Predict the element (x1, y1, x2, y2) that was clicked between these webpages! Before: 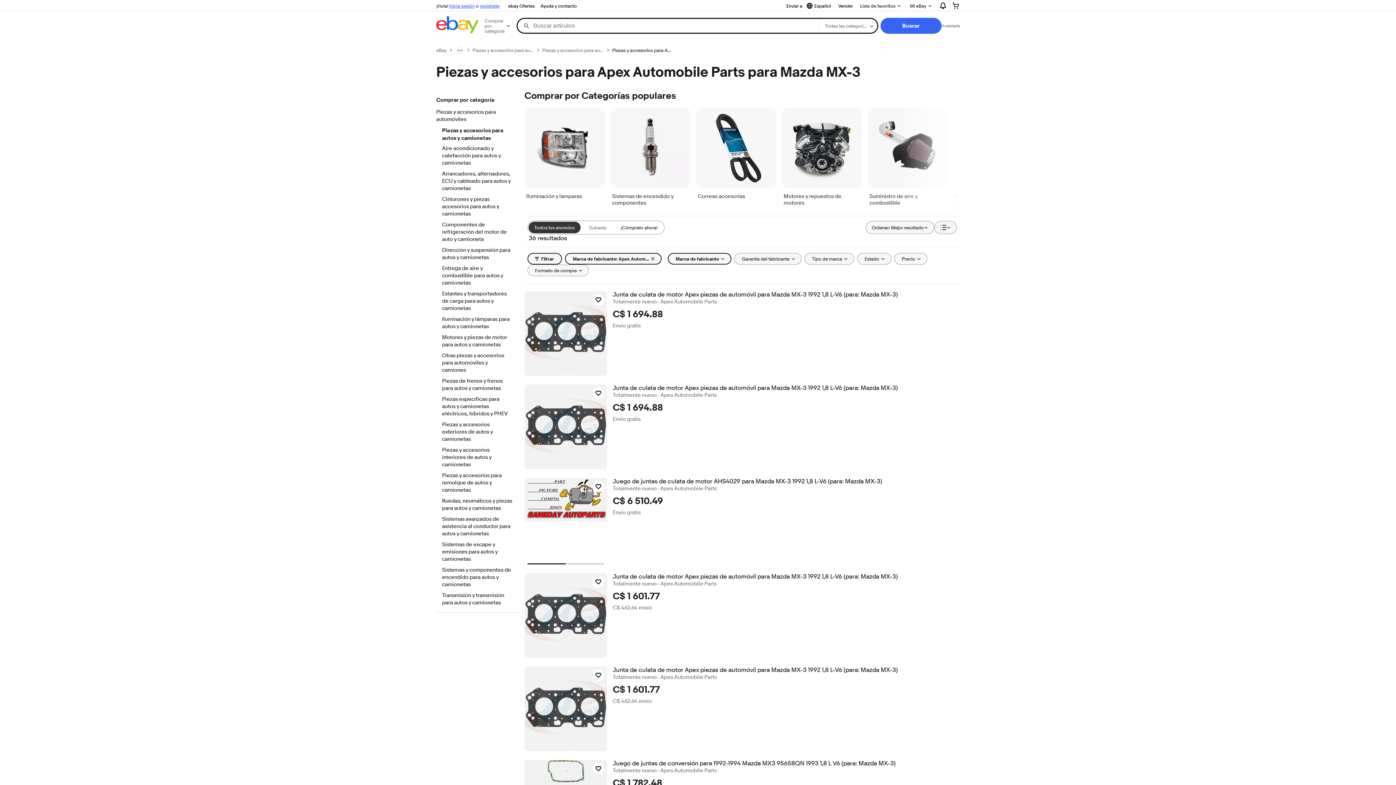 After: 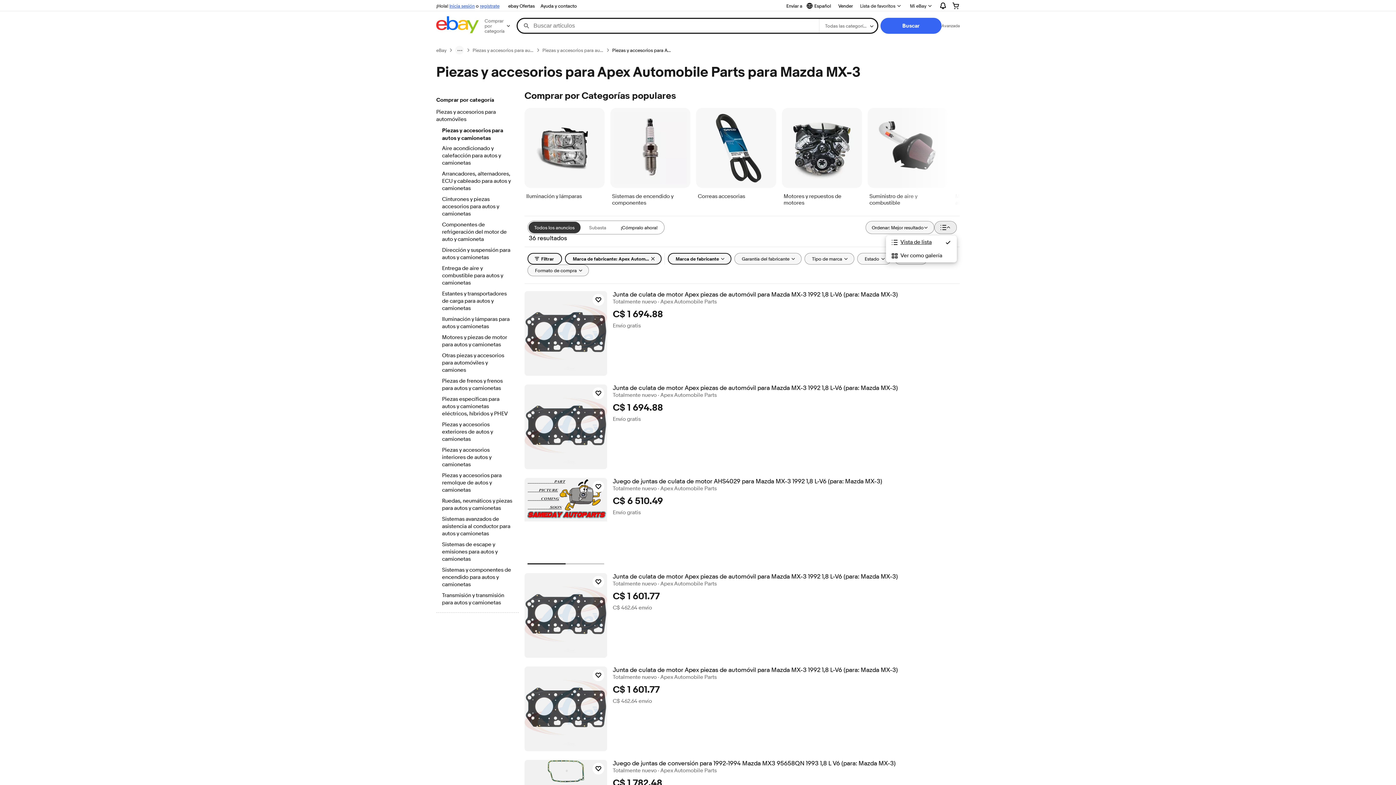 Action: bbox: (934, 221, 957, 234) label: Ver: Vista de lista